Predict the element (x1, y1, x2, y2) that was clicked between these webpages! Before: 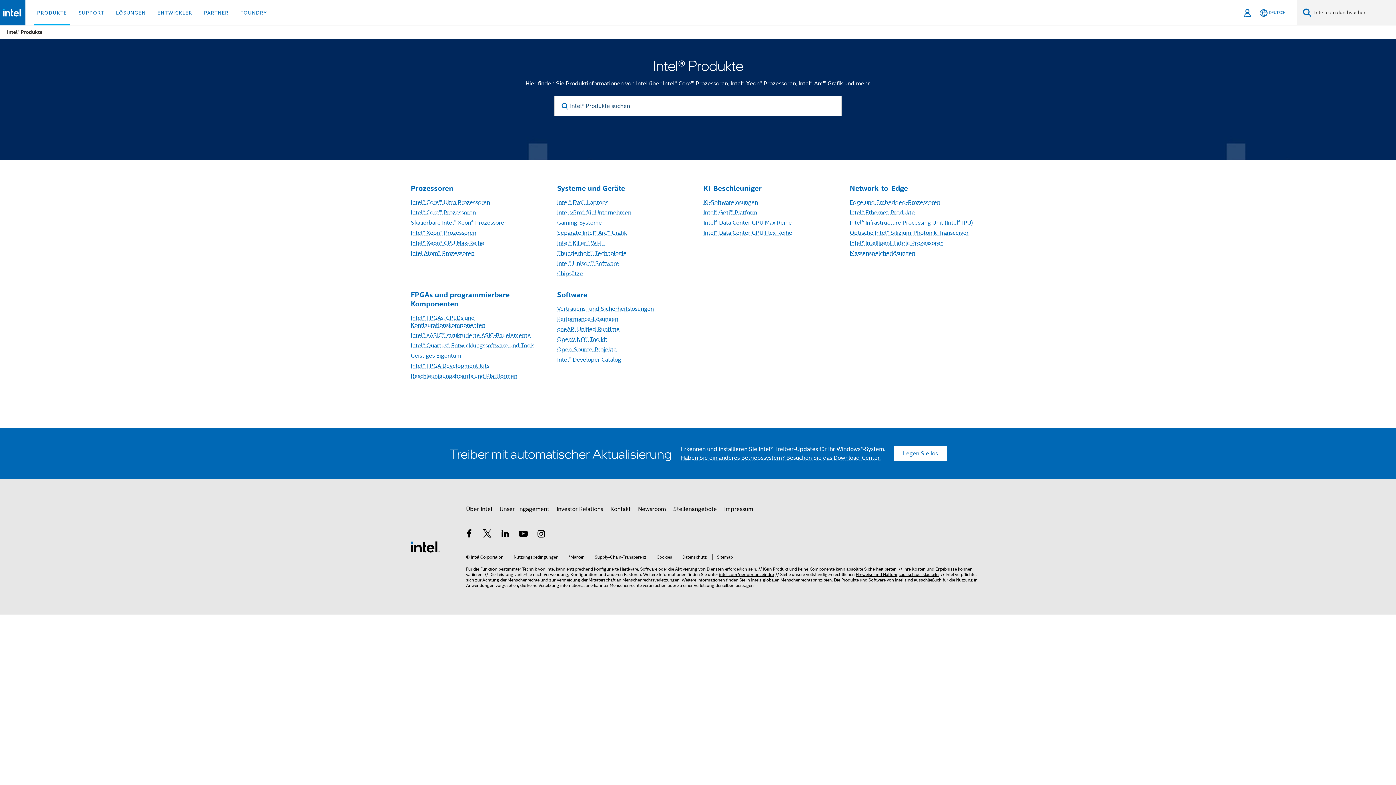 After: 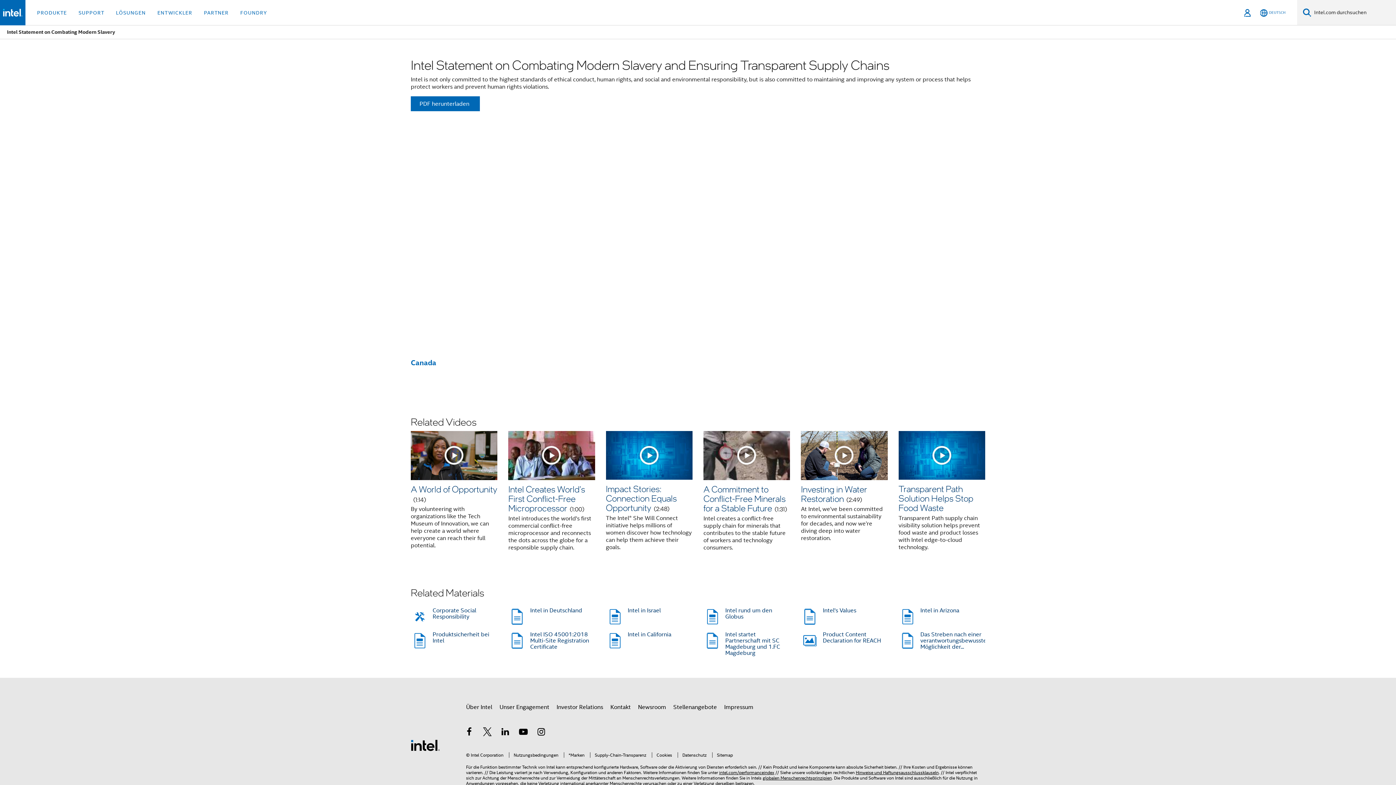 Action: label: Supply-Chain-Transparenz bbox: (590, 554, 646, 559)